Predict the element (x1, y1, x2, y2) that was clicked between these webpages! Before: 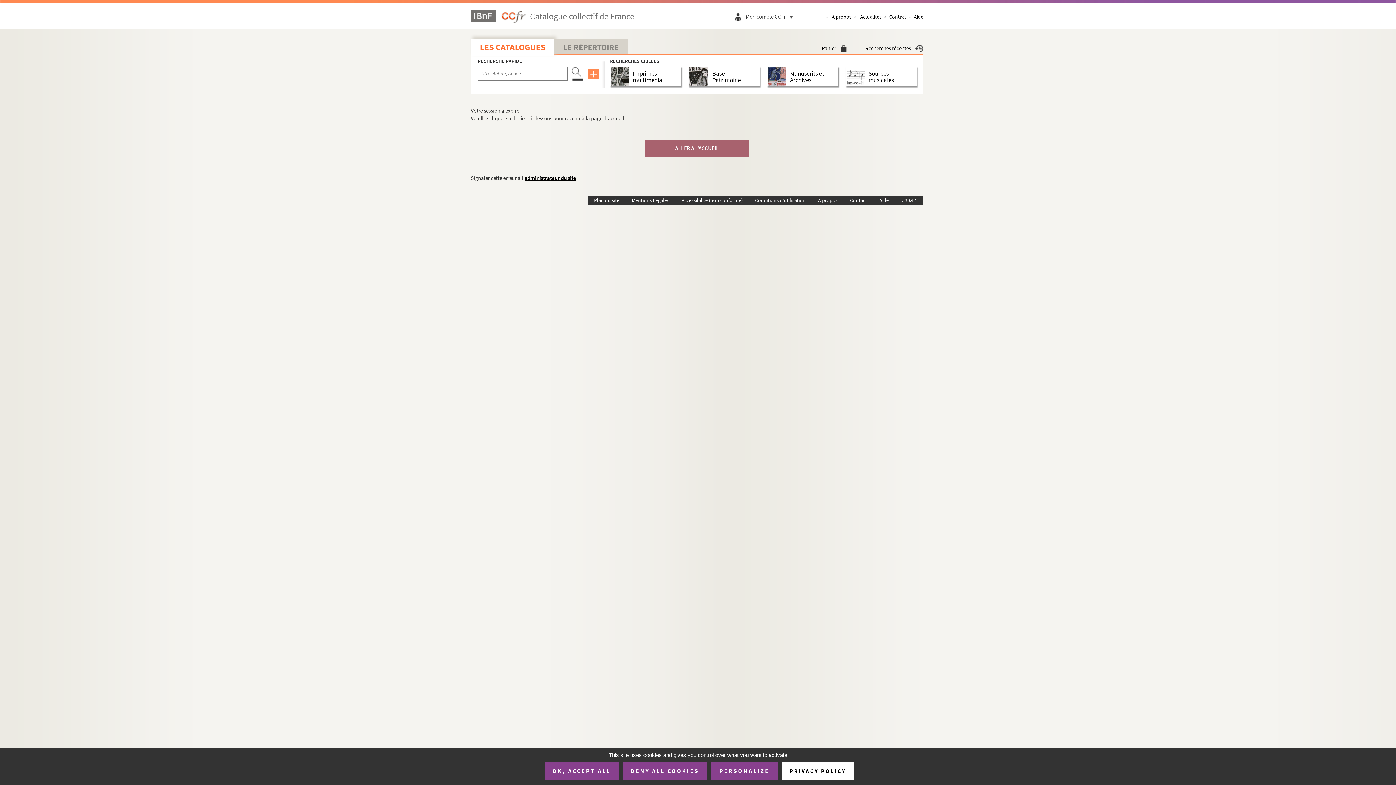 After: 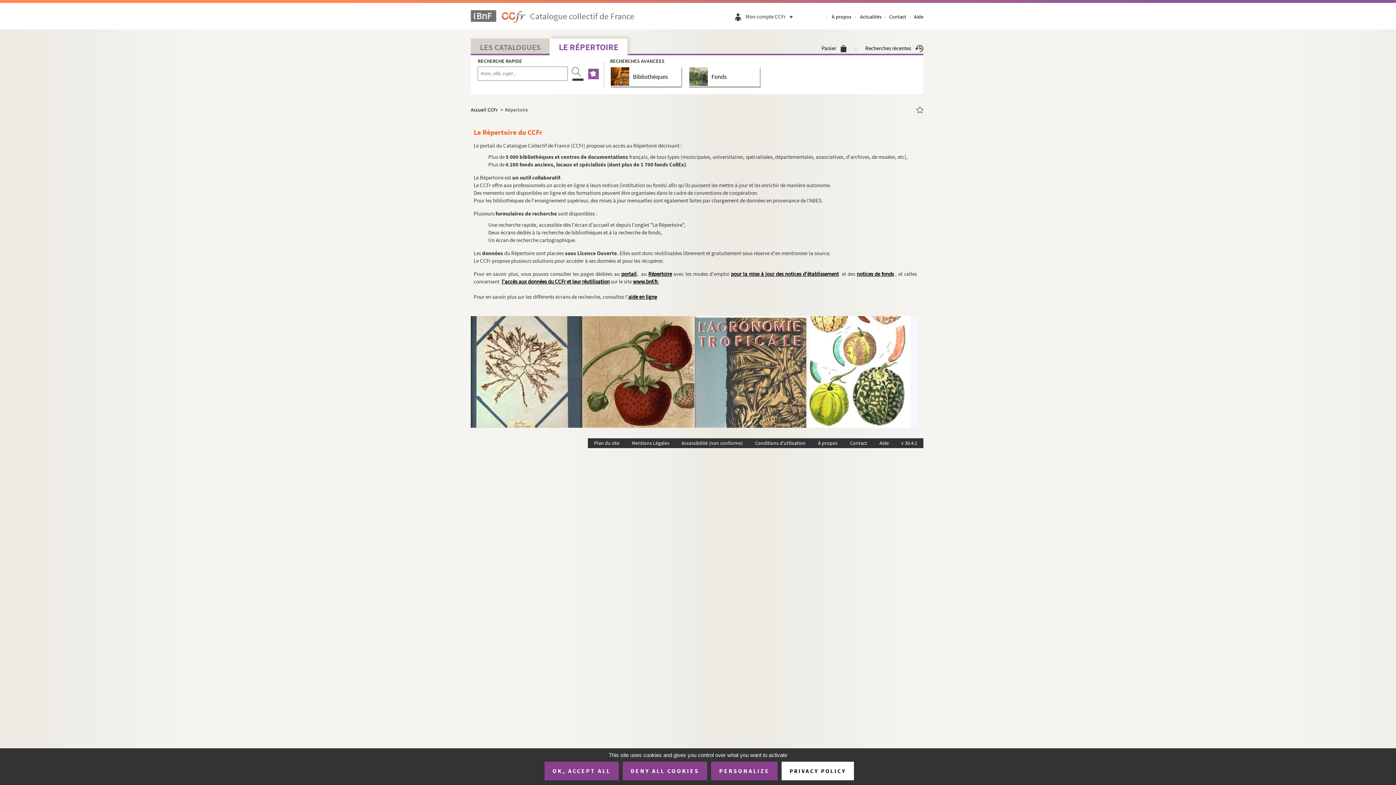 Action: label: LE RÉPERTOIRE bbox: (563, 42, 618, 52)